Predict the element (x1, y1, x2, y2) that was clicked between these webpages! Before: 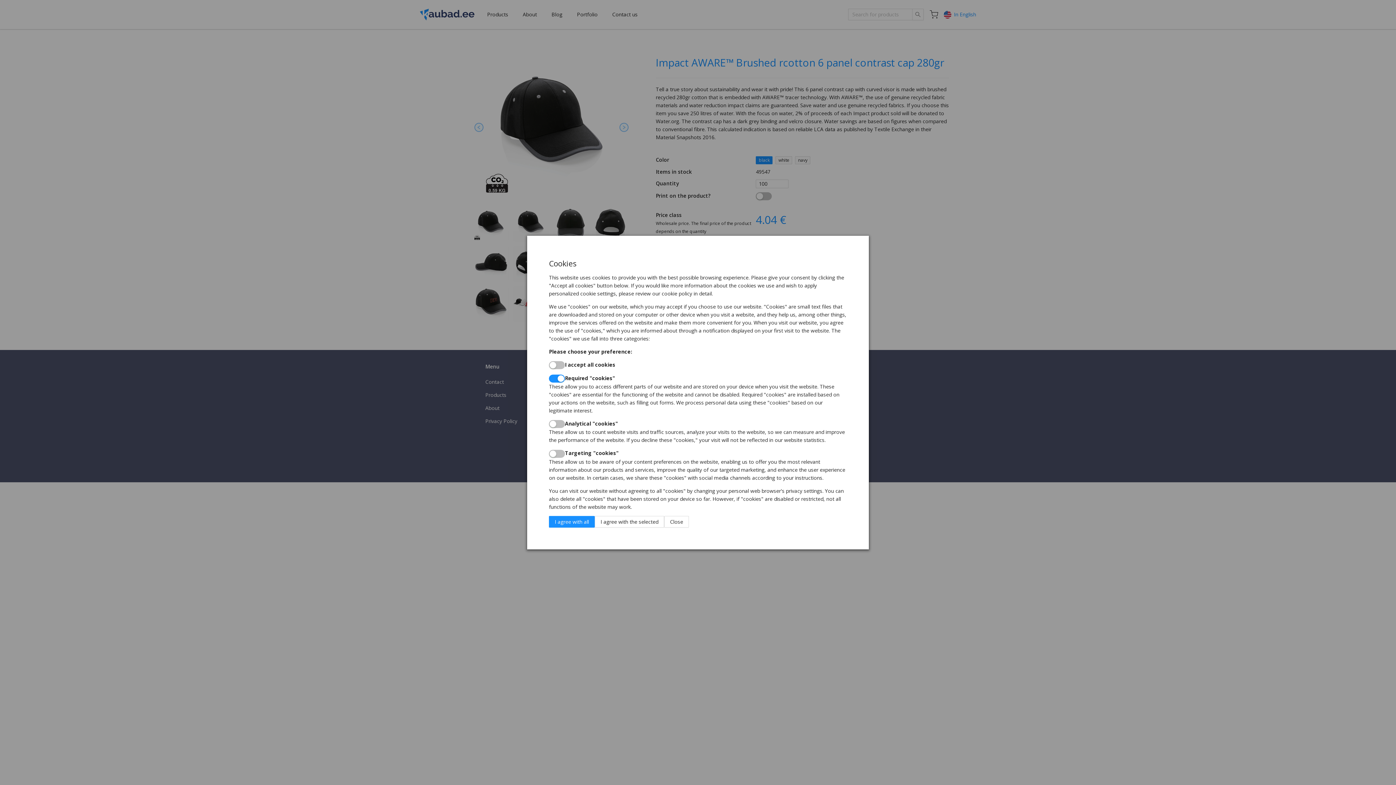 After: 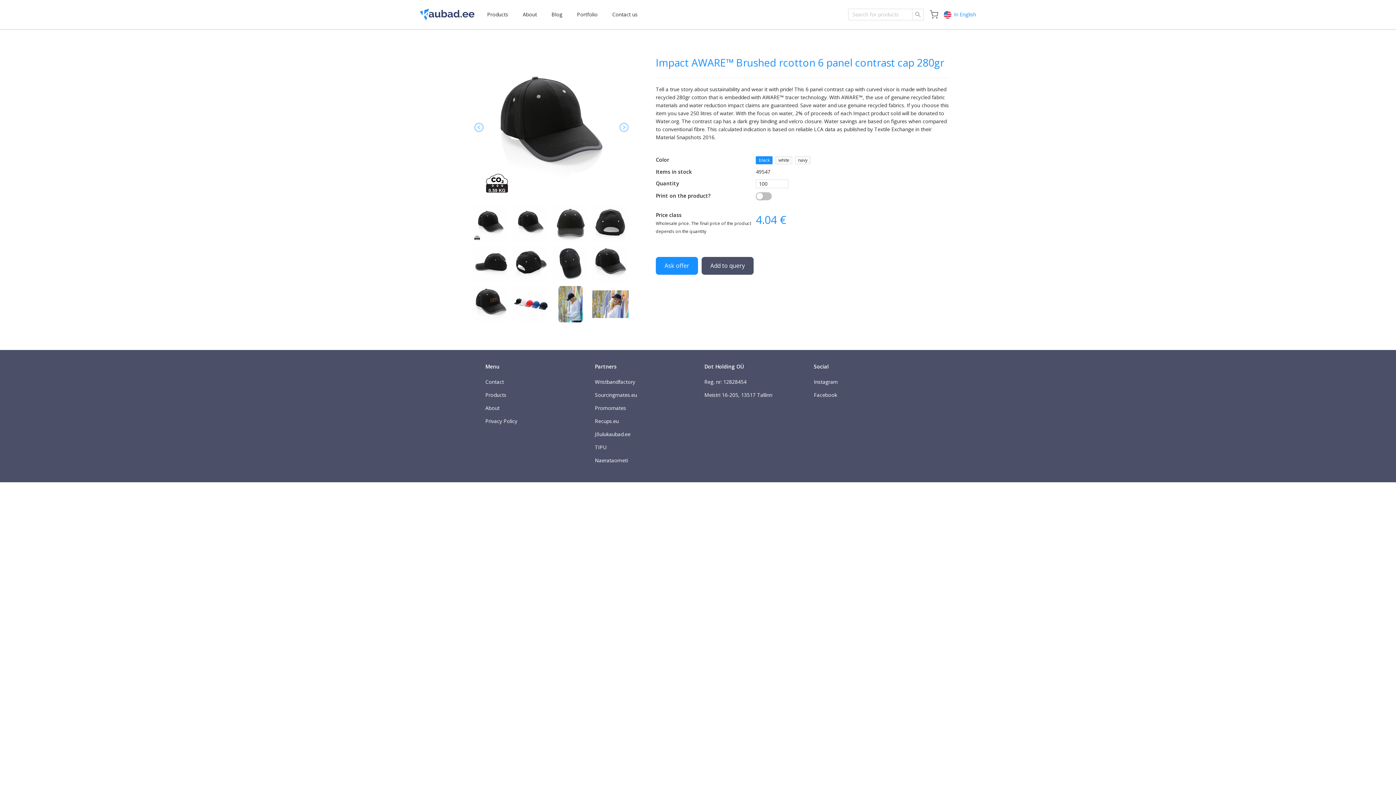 Action: bbox: (549, 516, 594, 527) label: I agree with all